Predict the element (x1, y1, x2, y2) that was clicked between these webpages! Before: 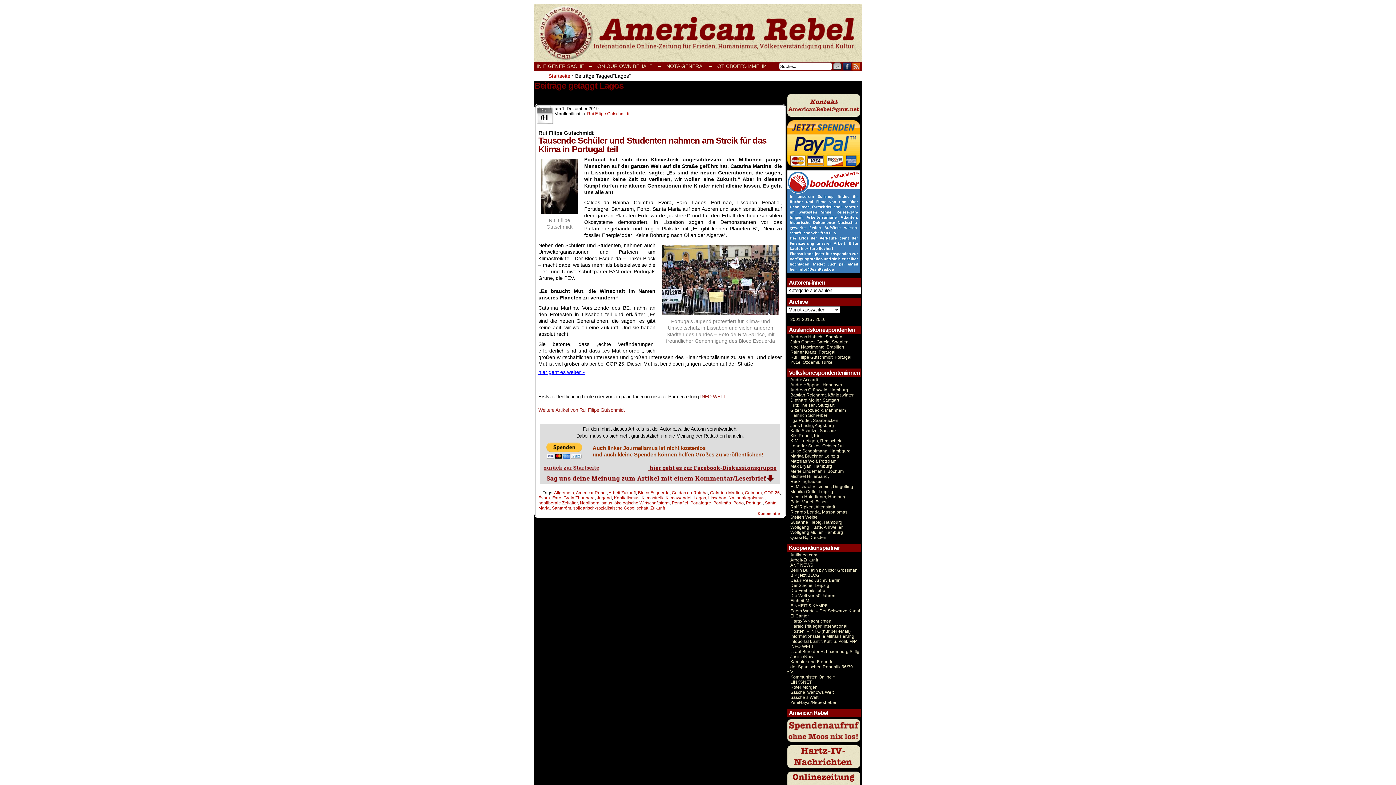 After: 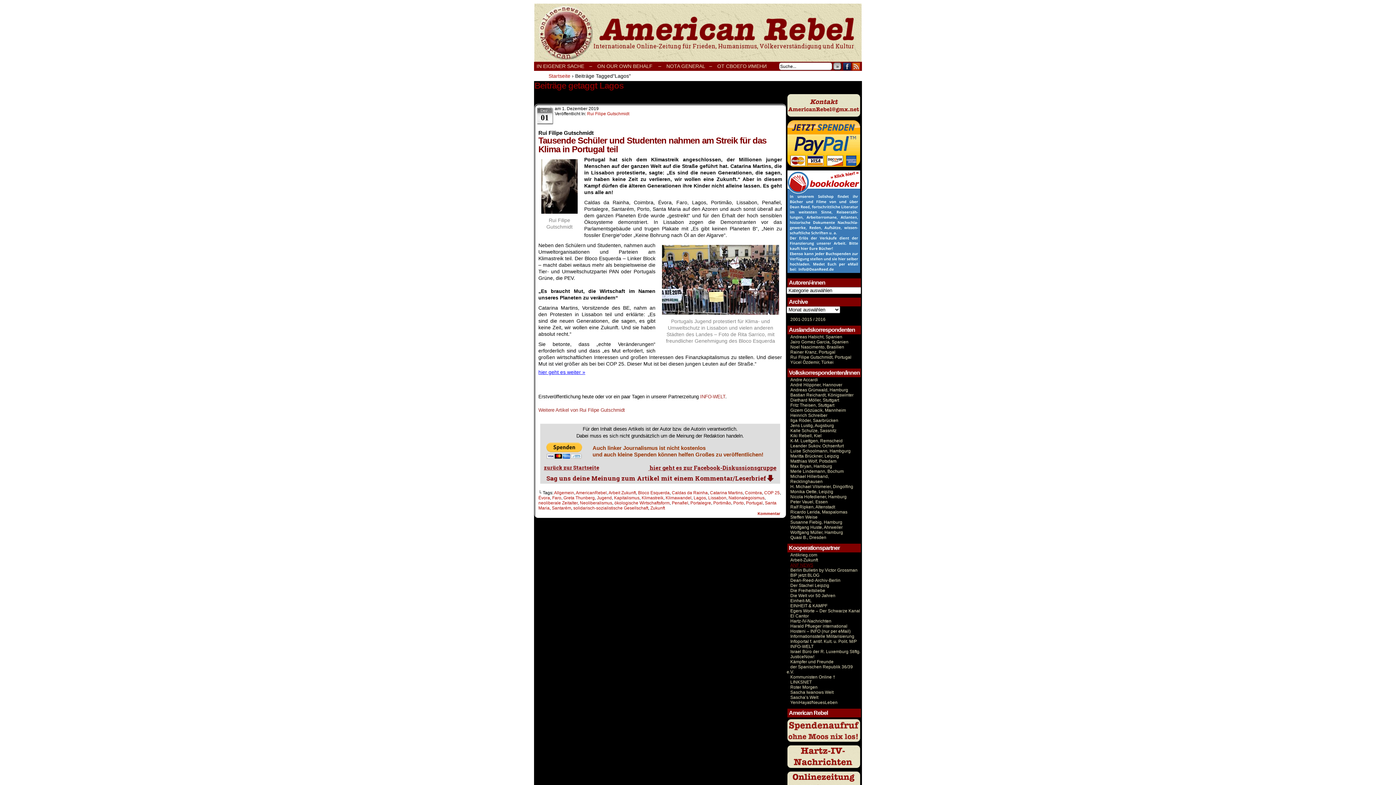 Action: bbox: (790, 562, 813, 568) label: ANF NEWS